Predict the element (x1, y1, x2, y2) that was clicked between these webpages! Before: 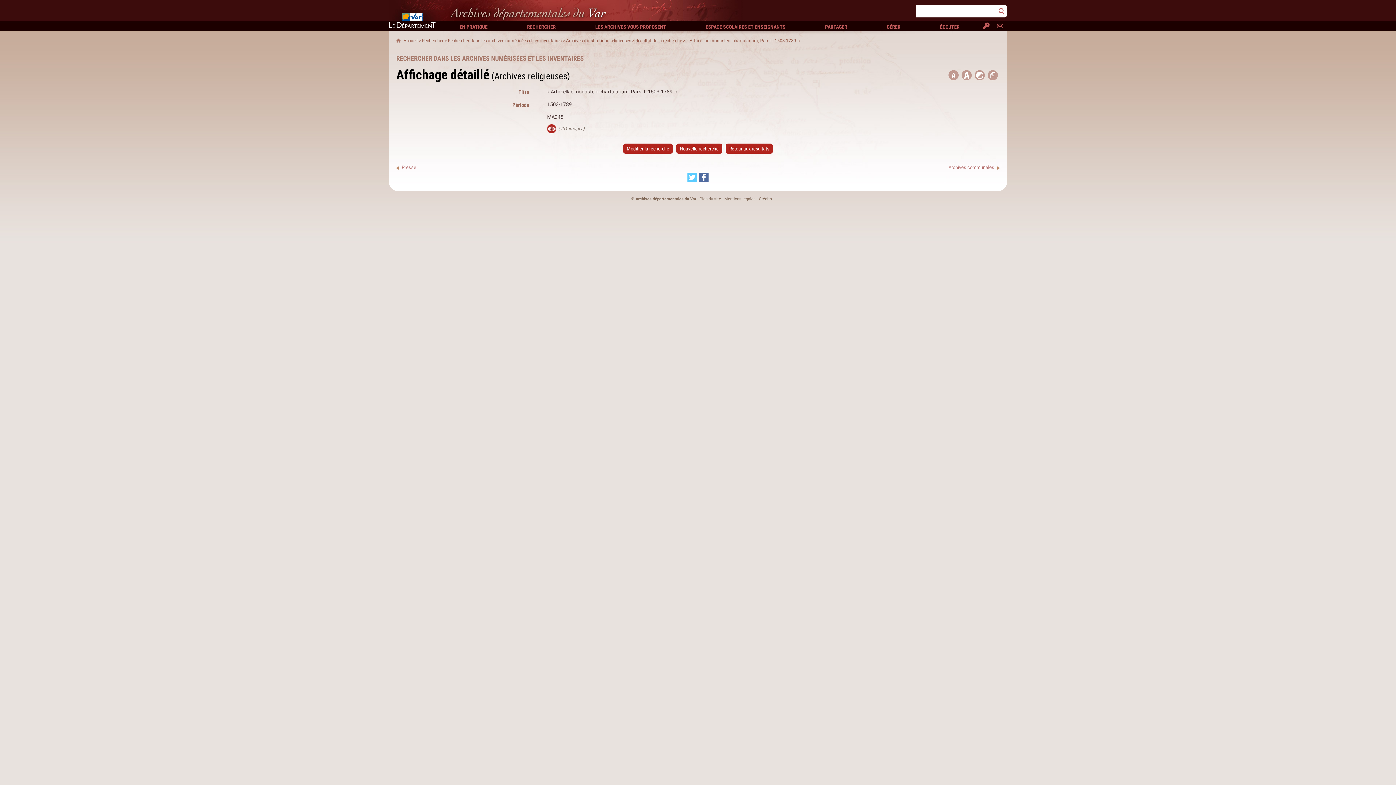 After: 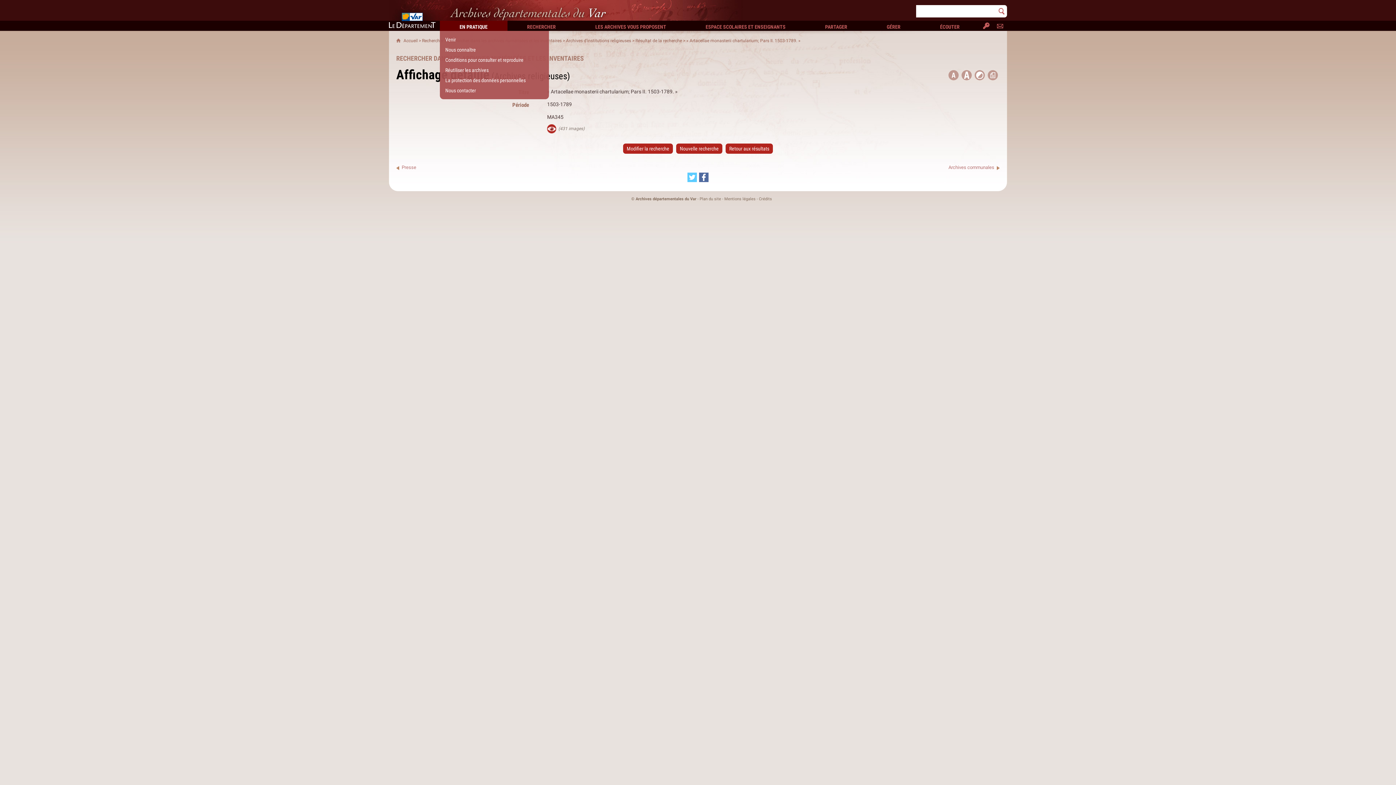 Action: bbox: (440, 20, 507, 30) label: EN PRATIQUE